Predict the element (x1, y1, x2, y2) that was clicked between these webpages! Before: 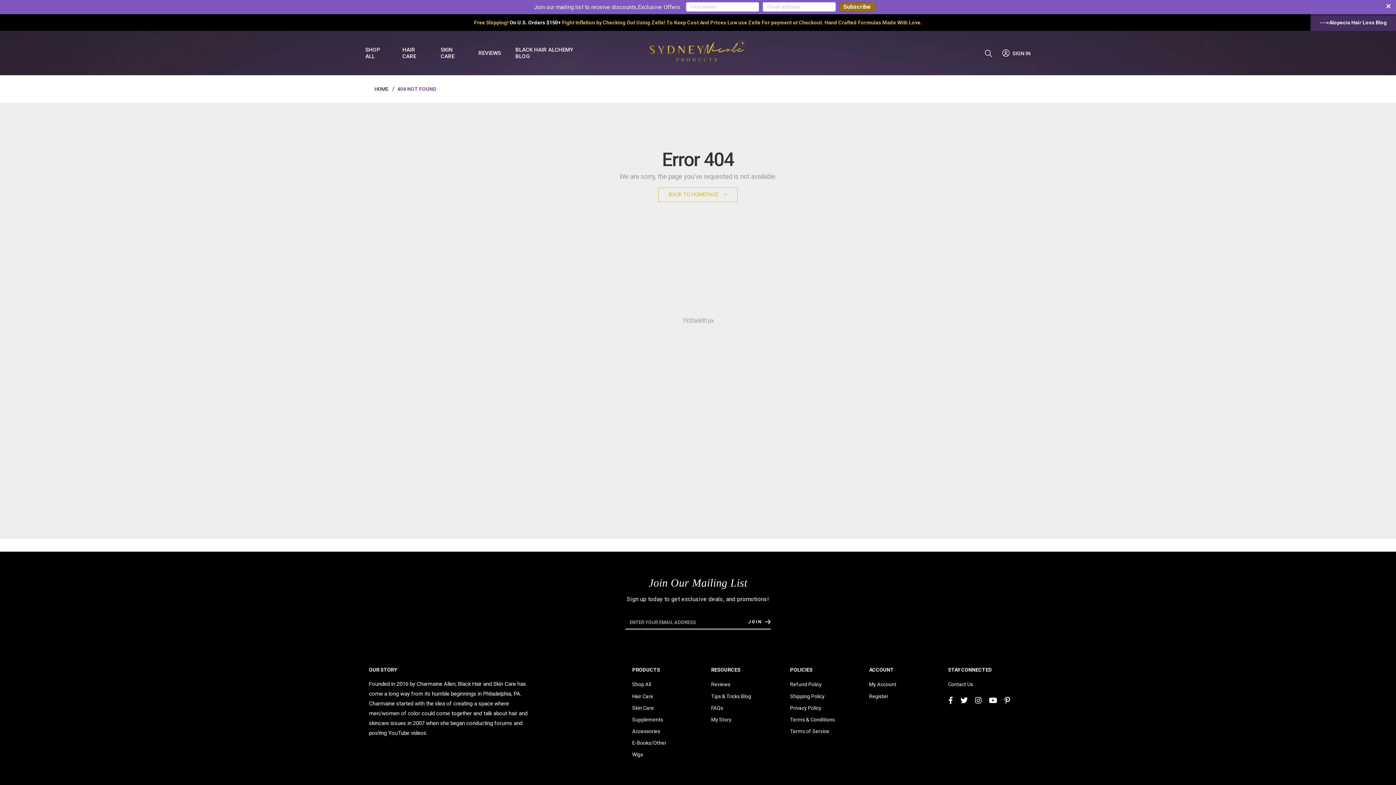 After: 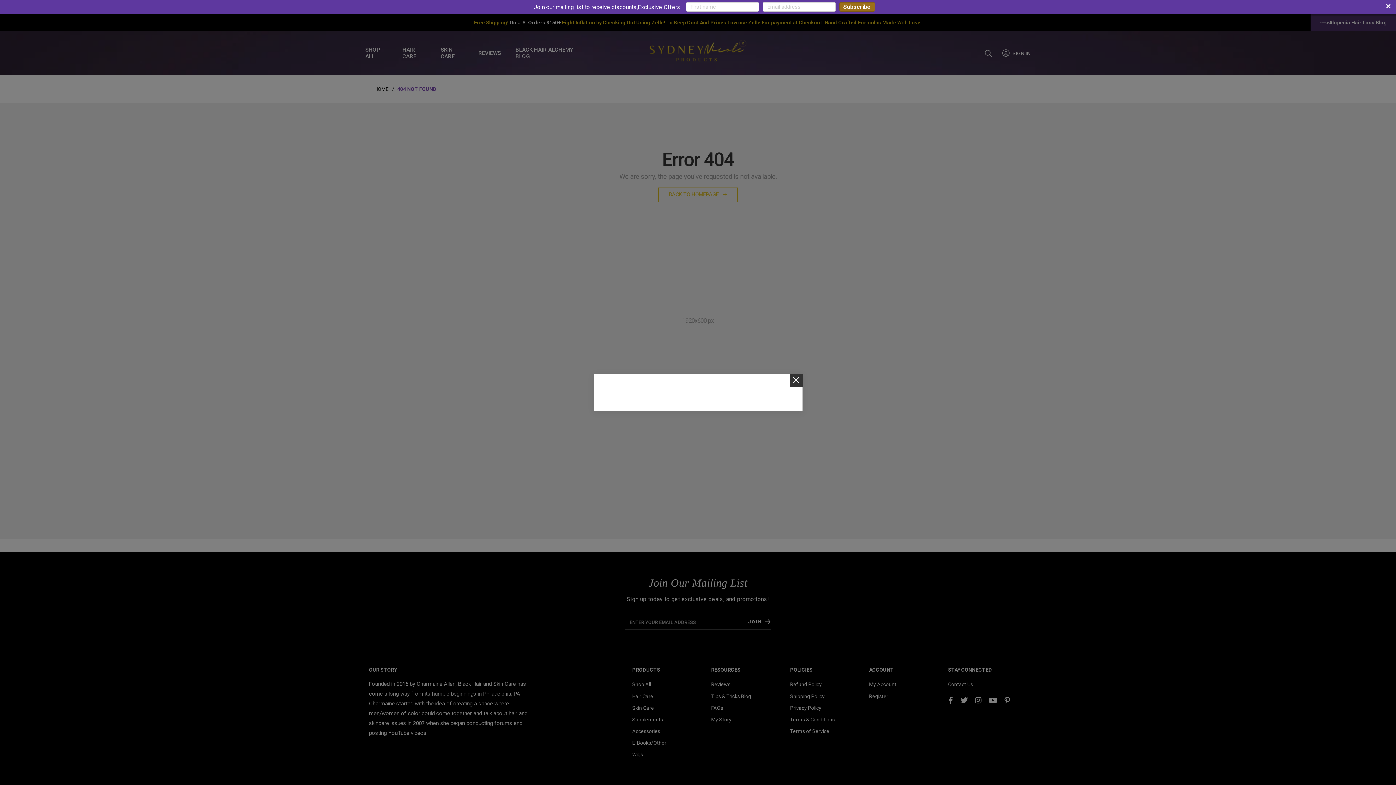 Action: bbox: (869, 693, 888, 699) label: Register